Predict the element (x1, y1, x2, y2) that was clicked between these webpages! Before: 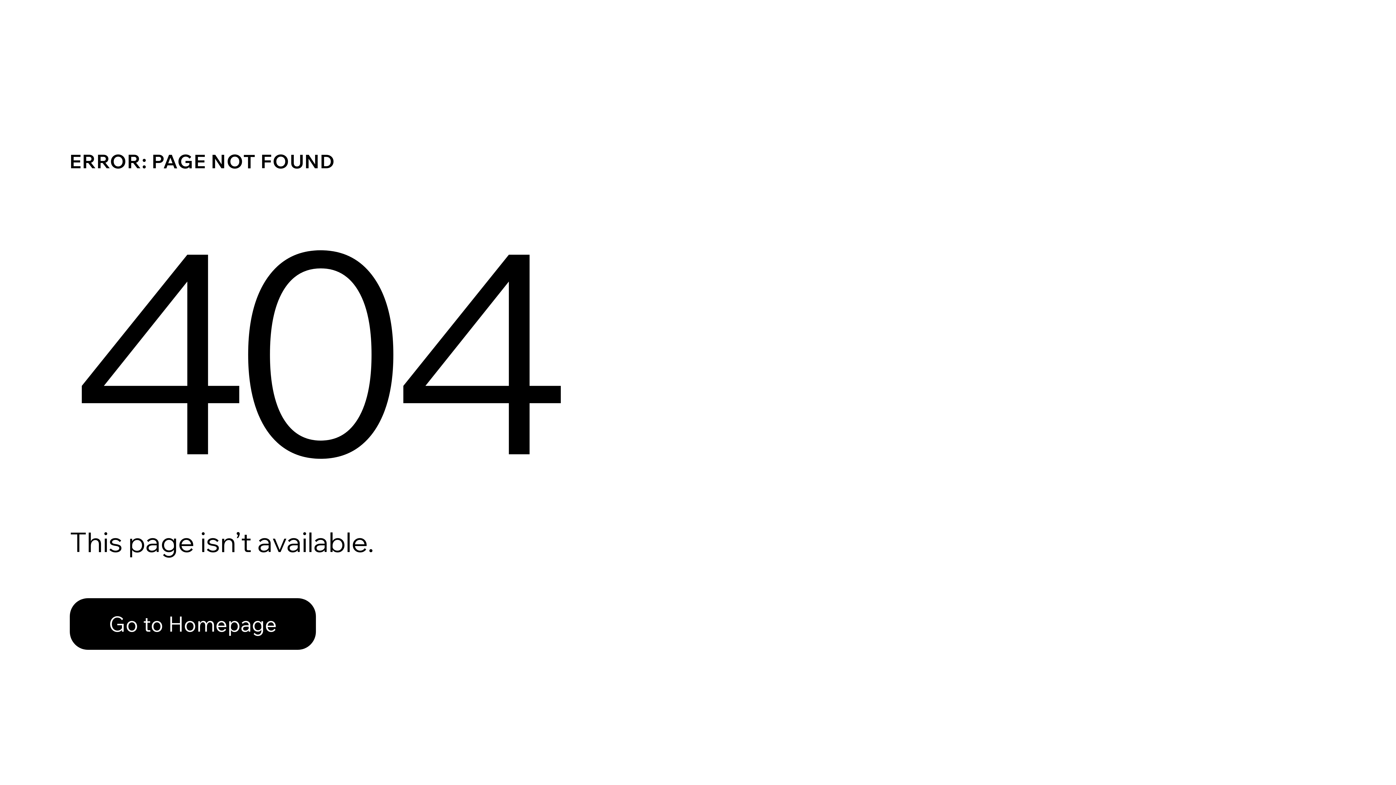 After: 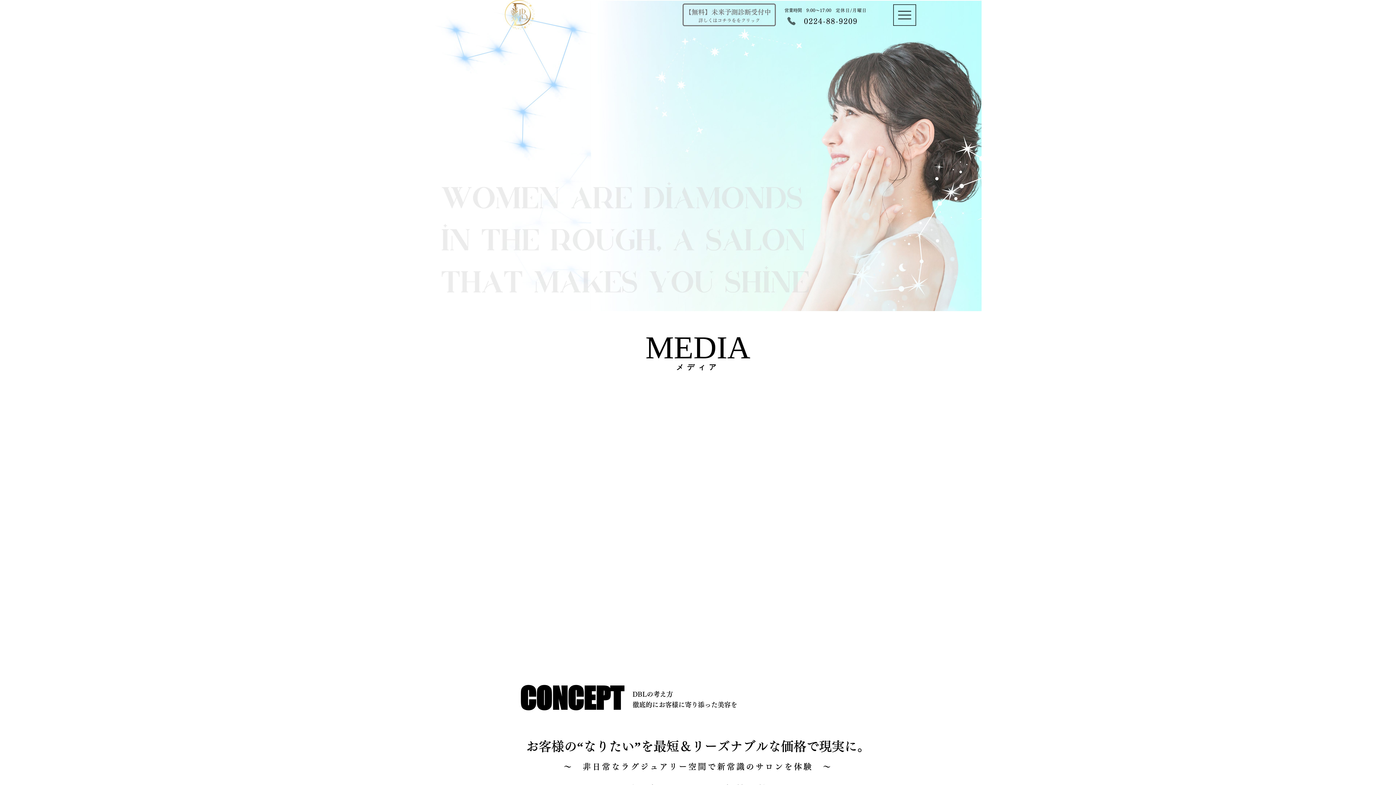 Action: bbox: (69, 582, 768, 659) label: Go to Homepage